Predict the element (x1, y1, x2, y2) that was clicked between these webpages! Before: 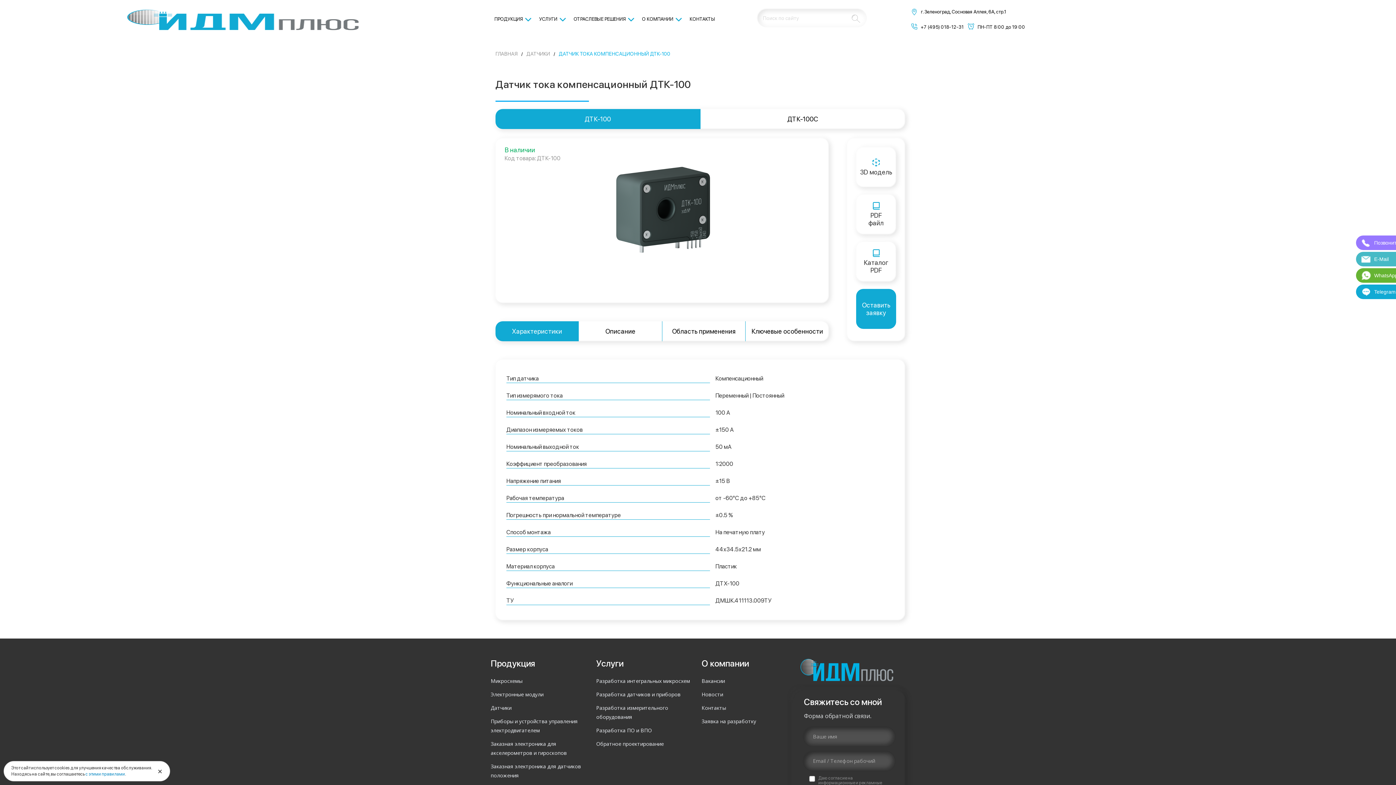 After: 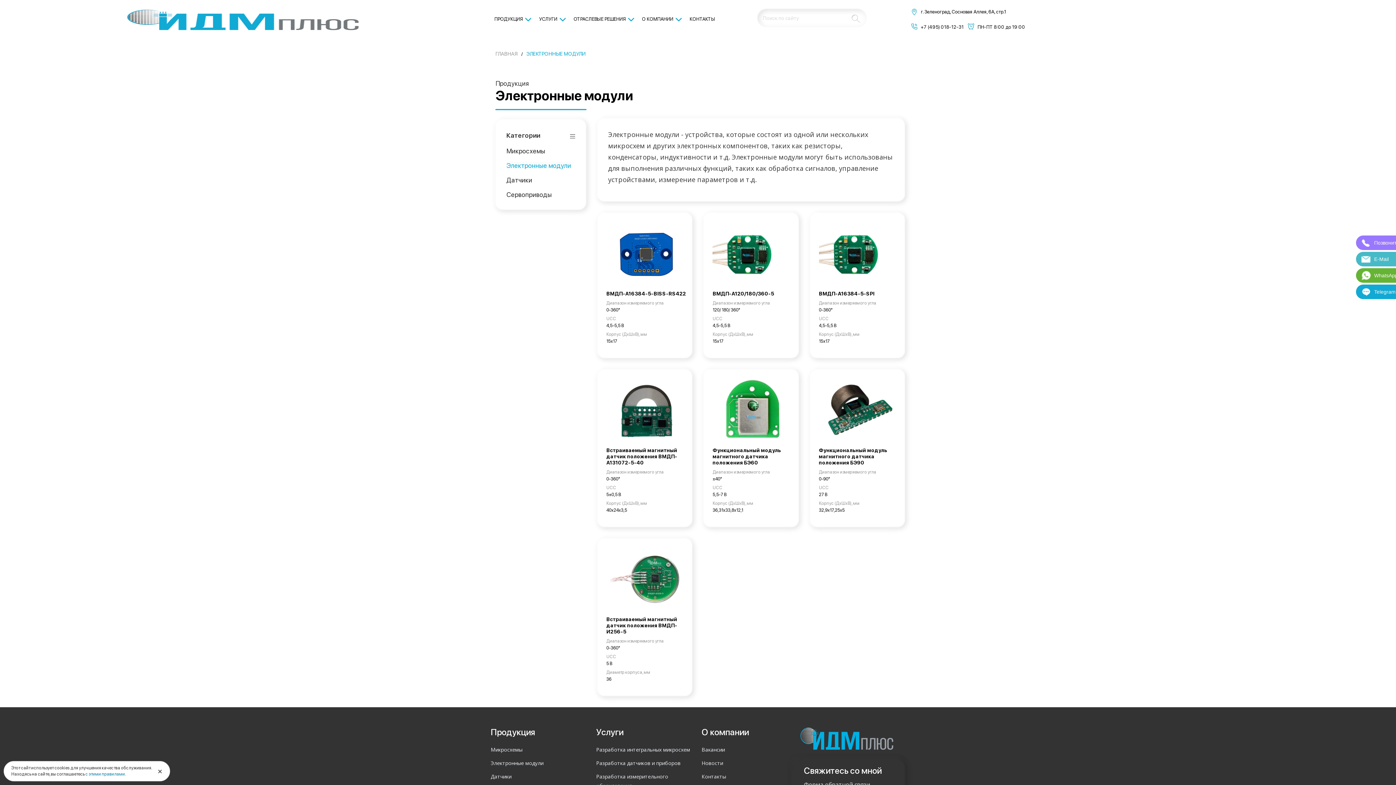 Action: label: Электронные модули bbox: (490, 691, 543, 698)